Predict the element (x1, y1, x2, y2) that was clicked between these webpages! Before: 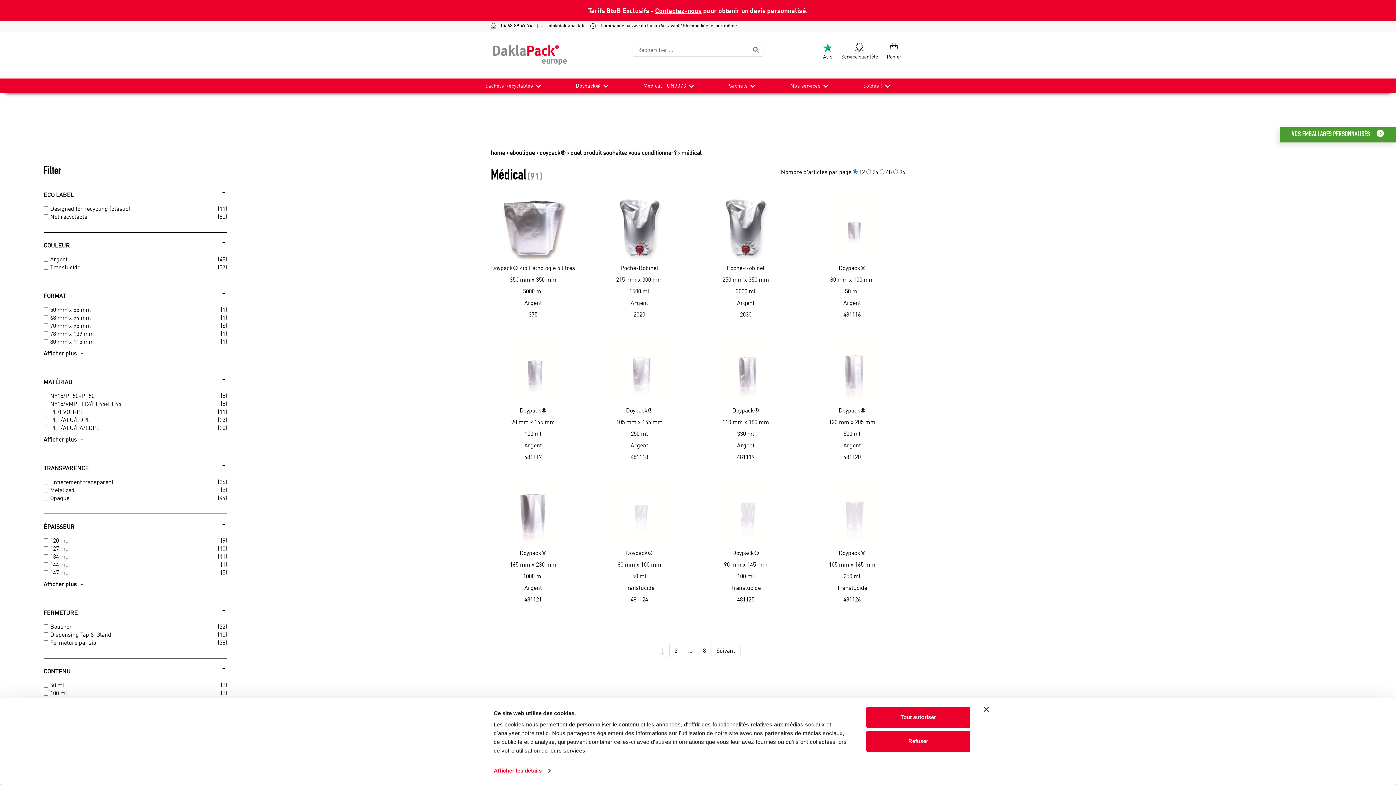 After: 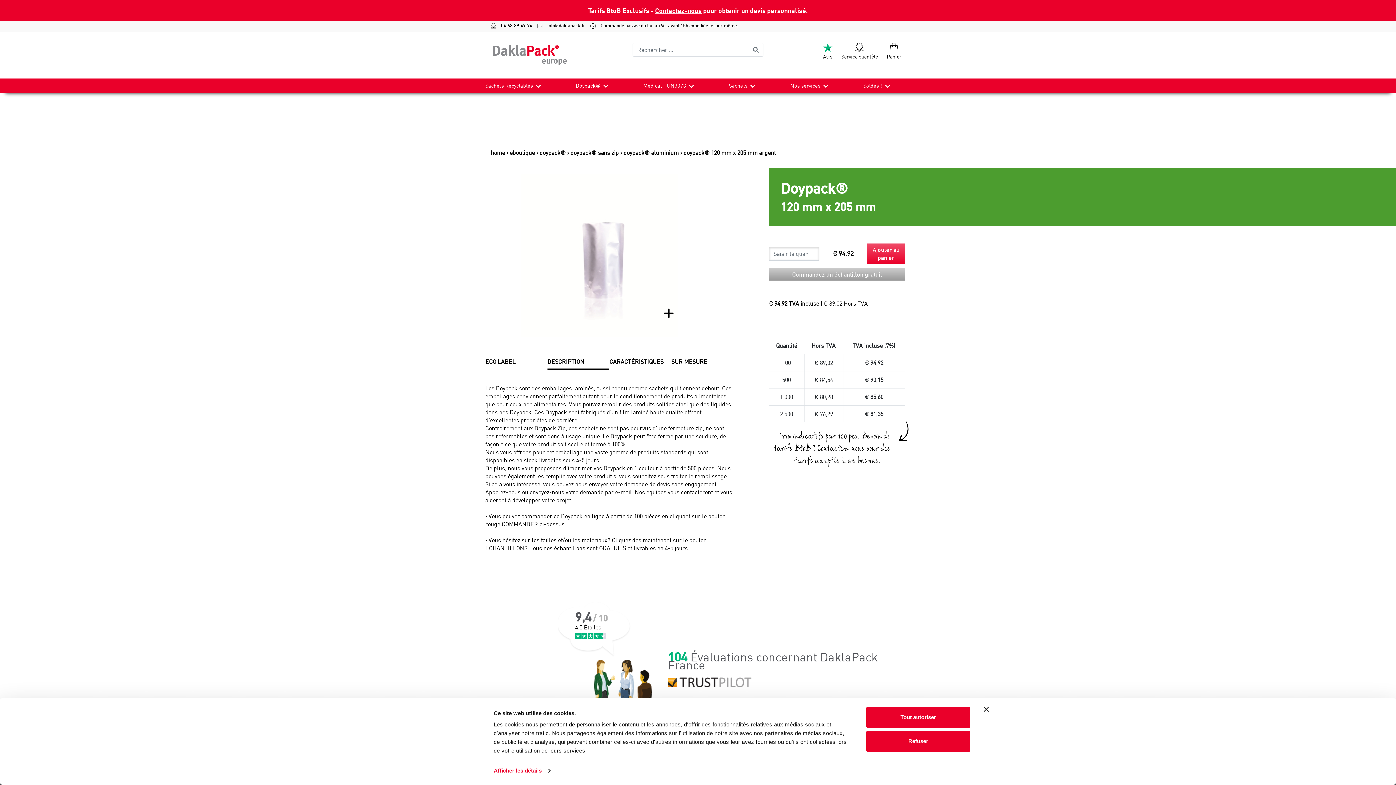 Action: bbox: (807, 333, 896, 461) label: Doypack®

120 mm x 205 mm

500 ml

Argent

481120